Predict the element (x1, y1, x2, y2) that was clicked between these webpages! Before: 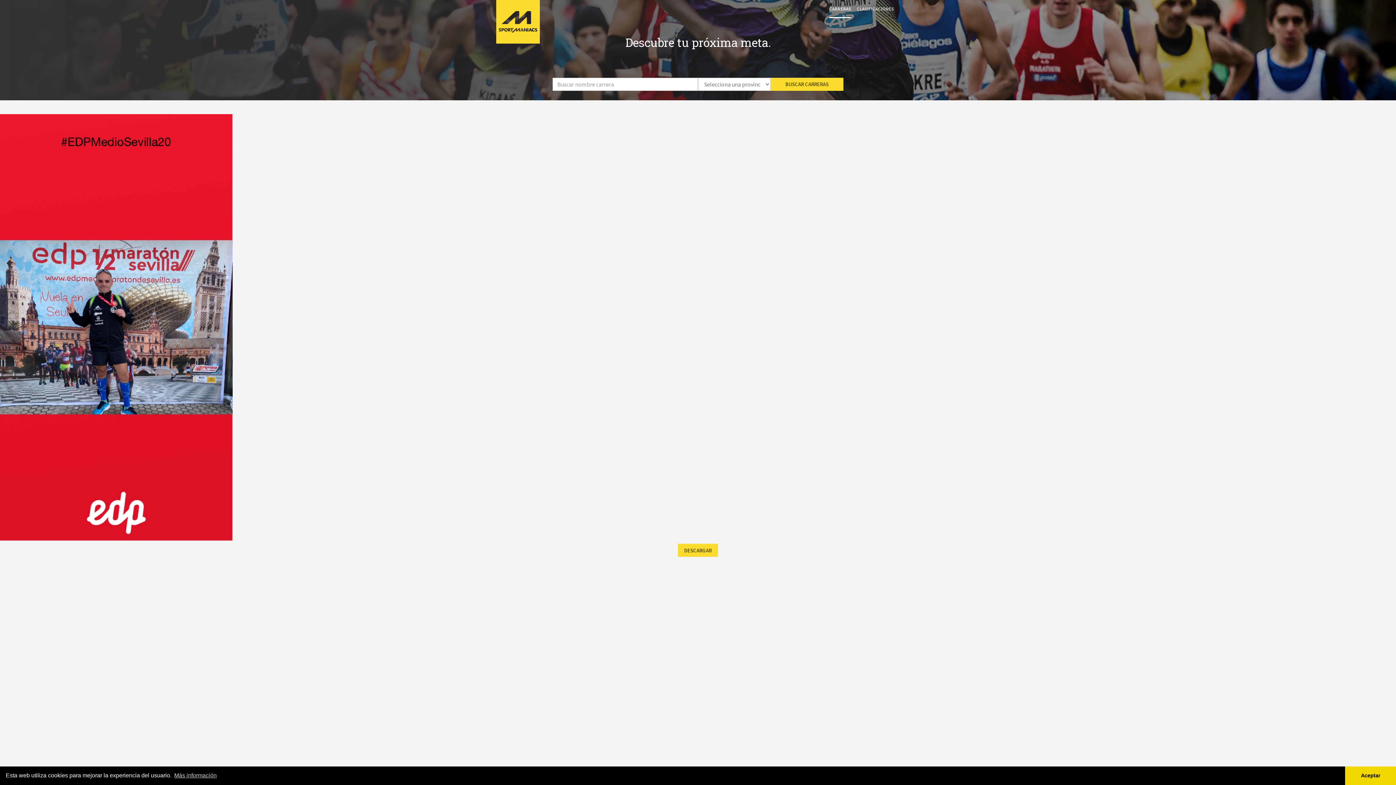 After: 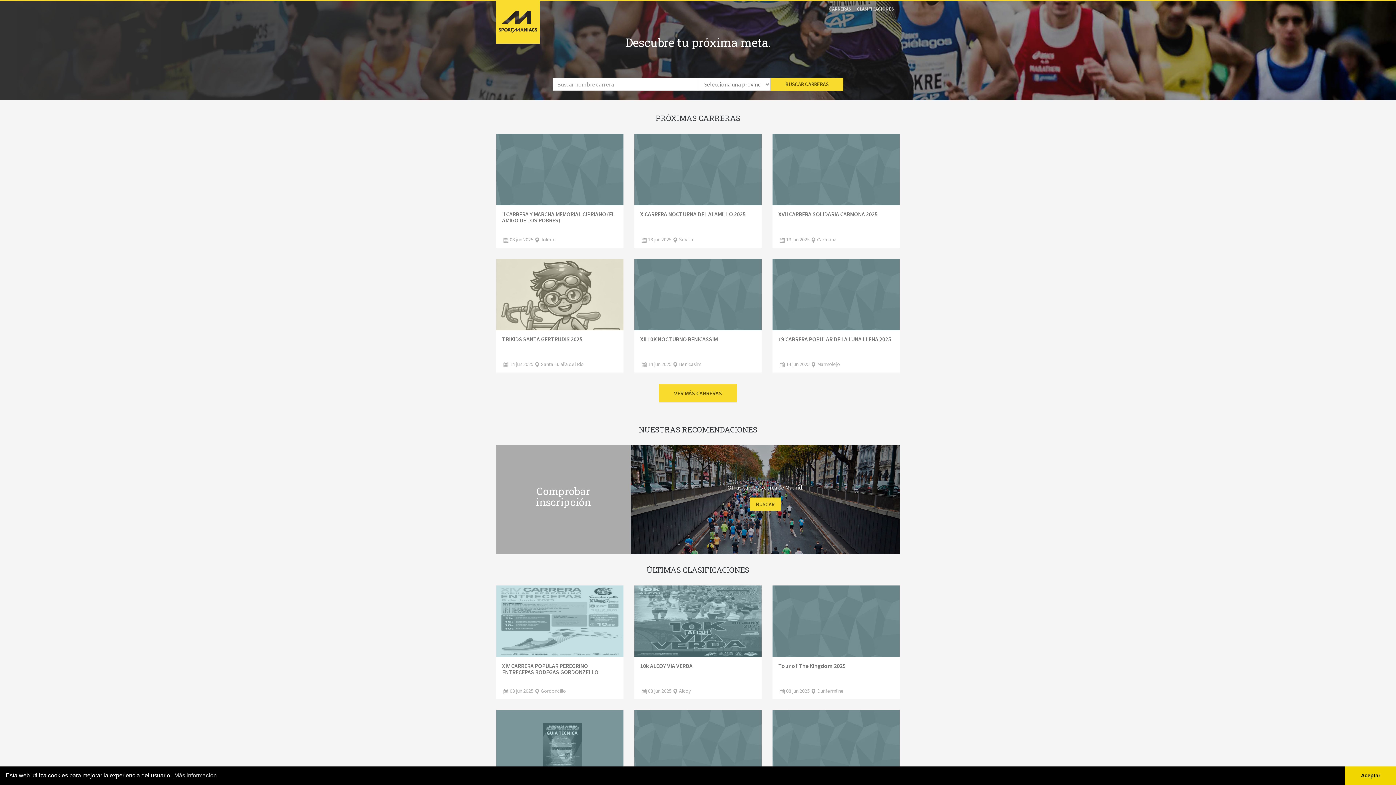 Action: bbox: (496, 0, 540, 43)